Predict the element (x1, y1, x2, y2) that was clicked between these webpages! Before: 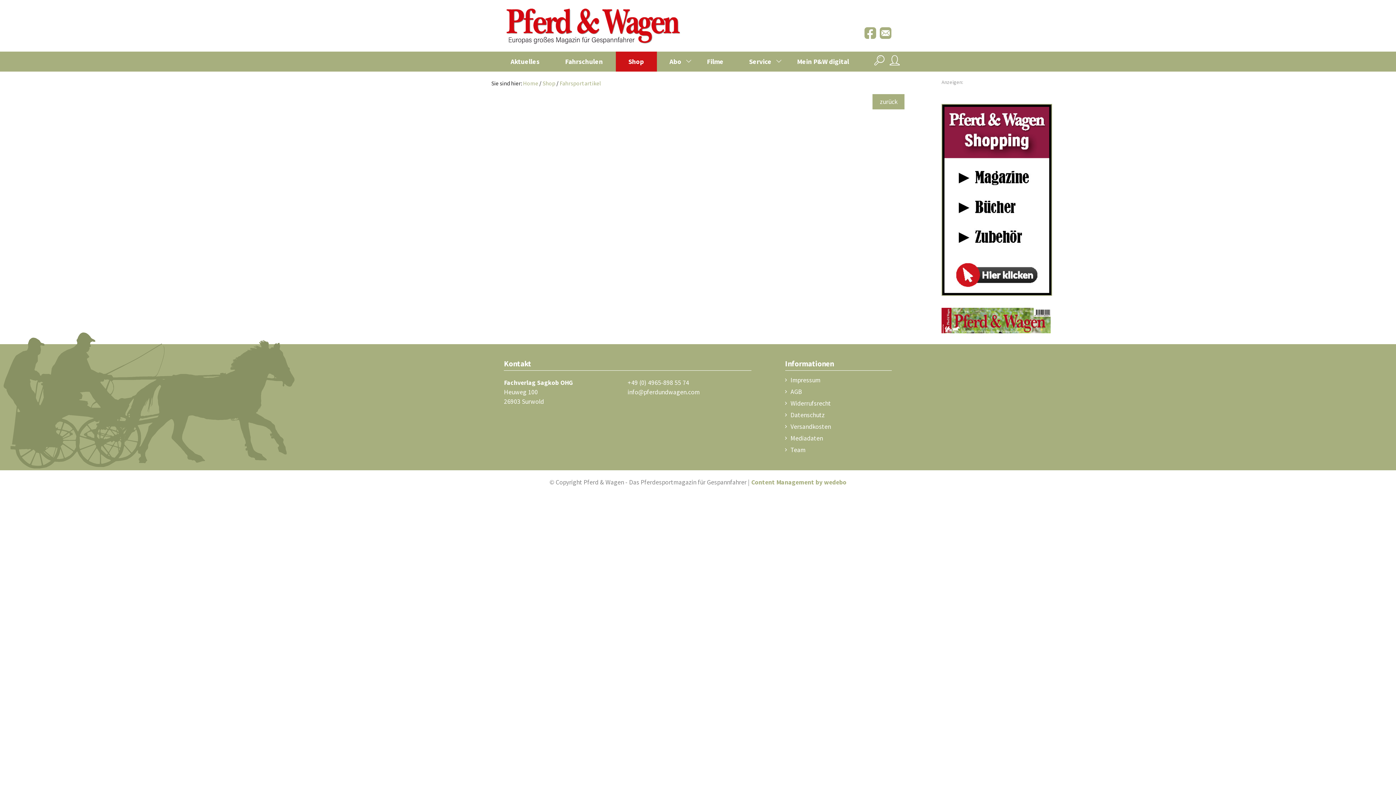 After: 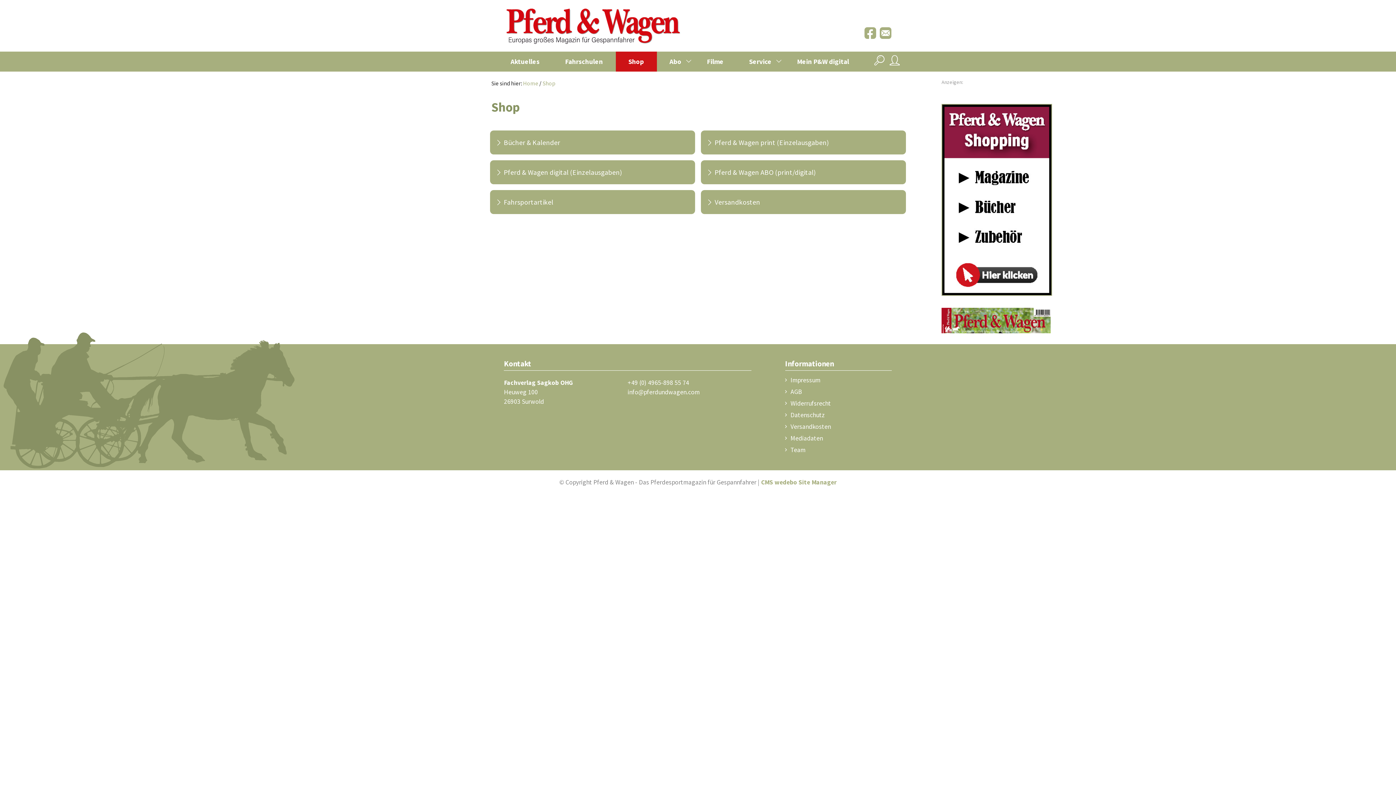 Action: bbox: (542, 79, 555, 87) label: Shop